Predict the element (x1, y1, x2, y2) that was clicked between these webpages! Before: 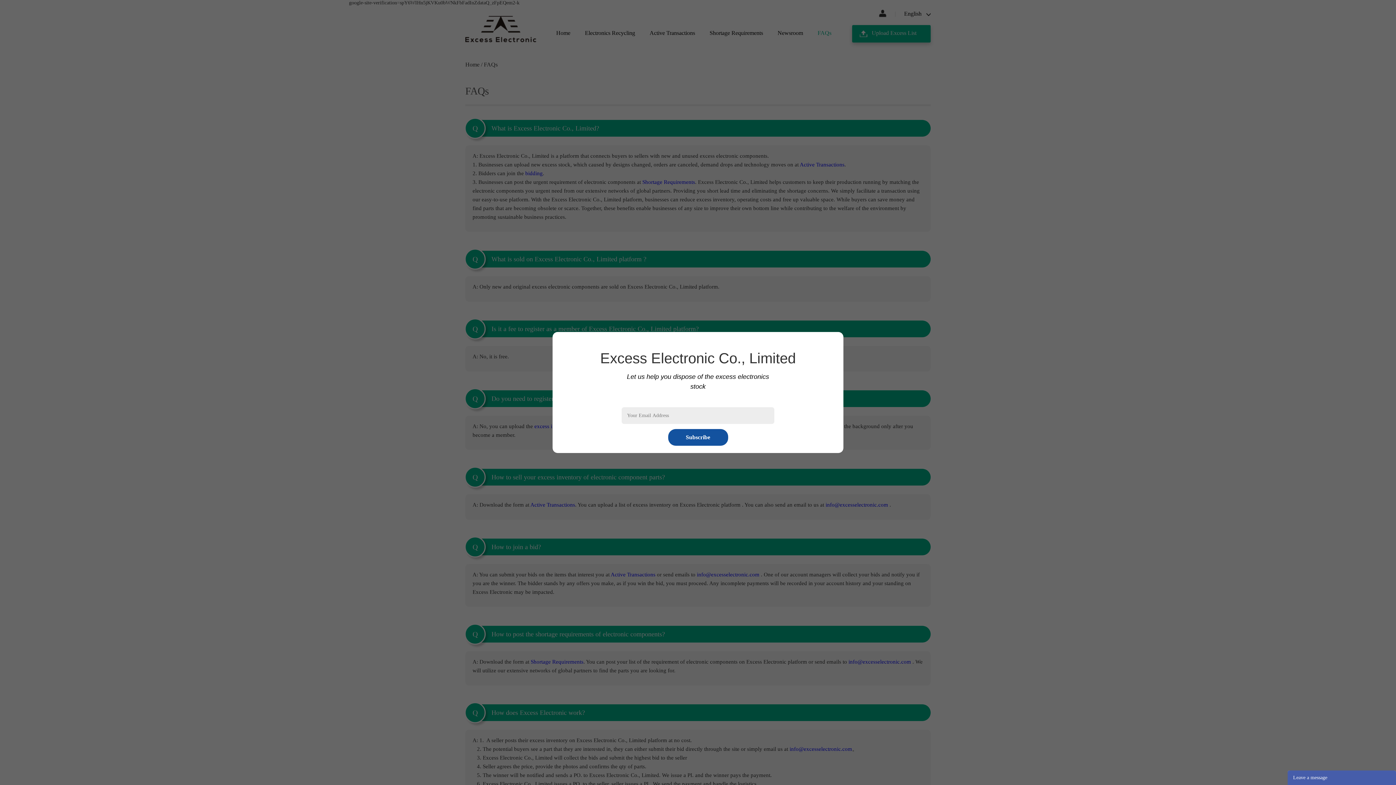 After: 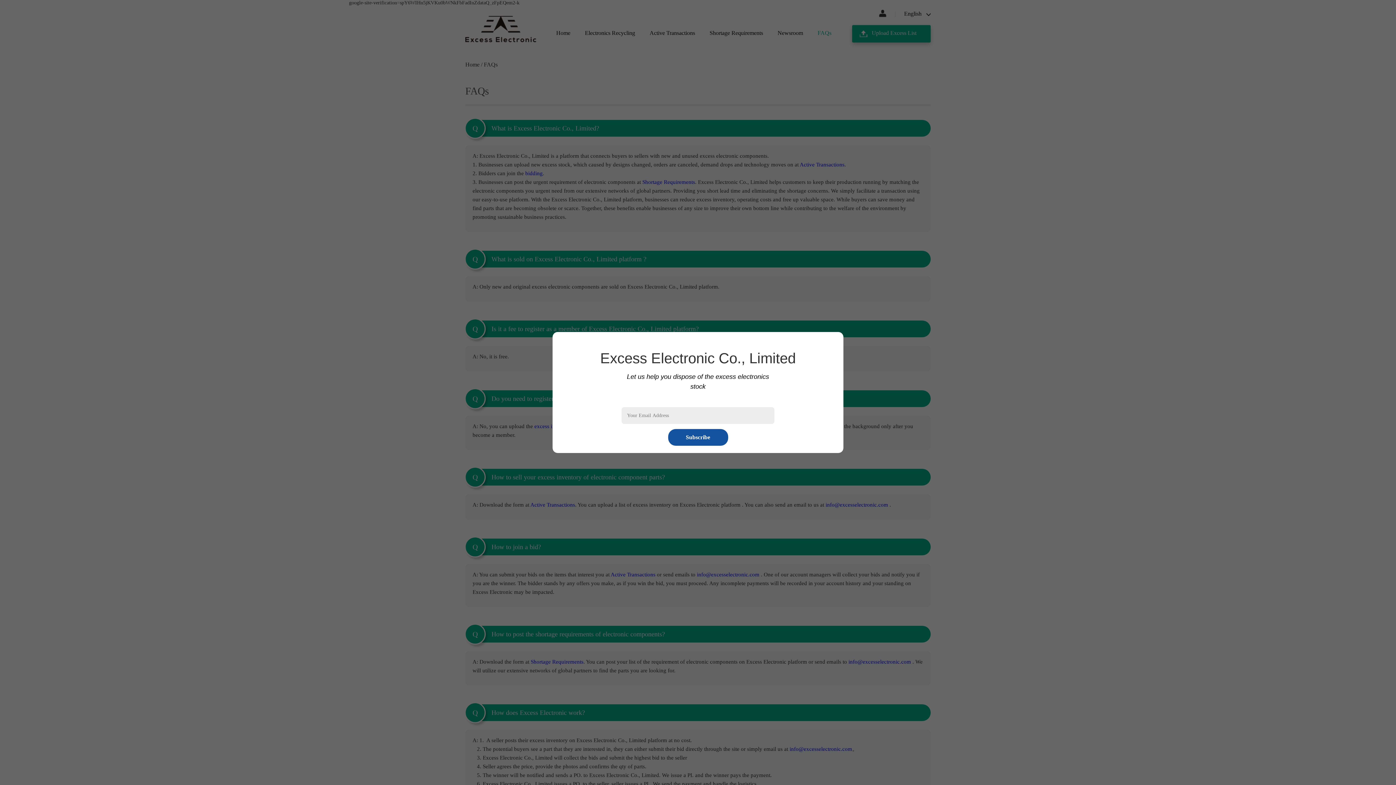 Action: bbox: (1388, 776, 1391, 779)